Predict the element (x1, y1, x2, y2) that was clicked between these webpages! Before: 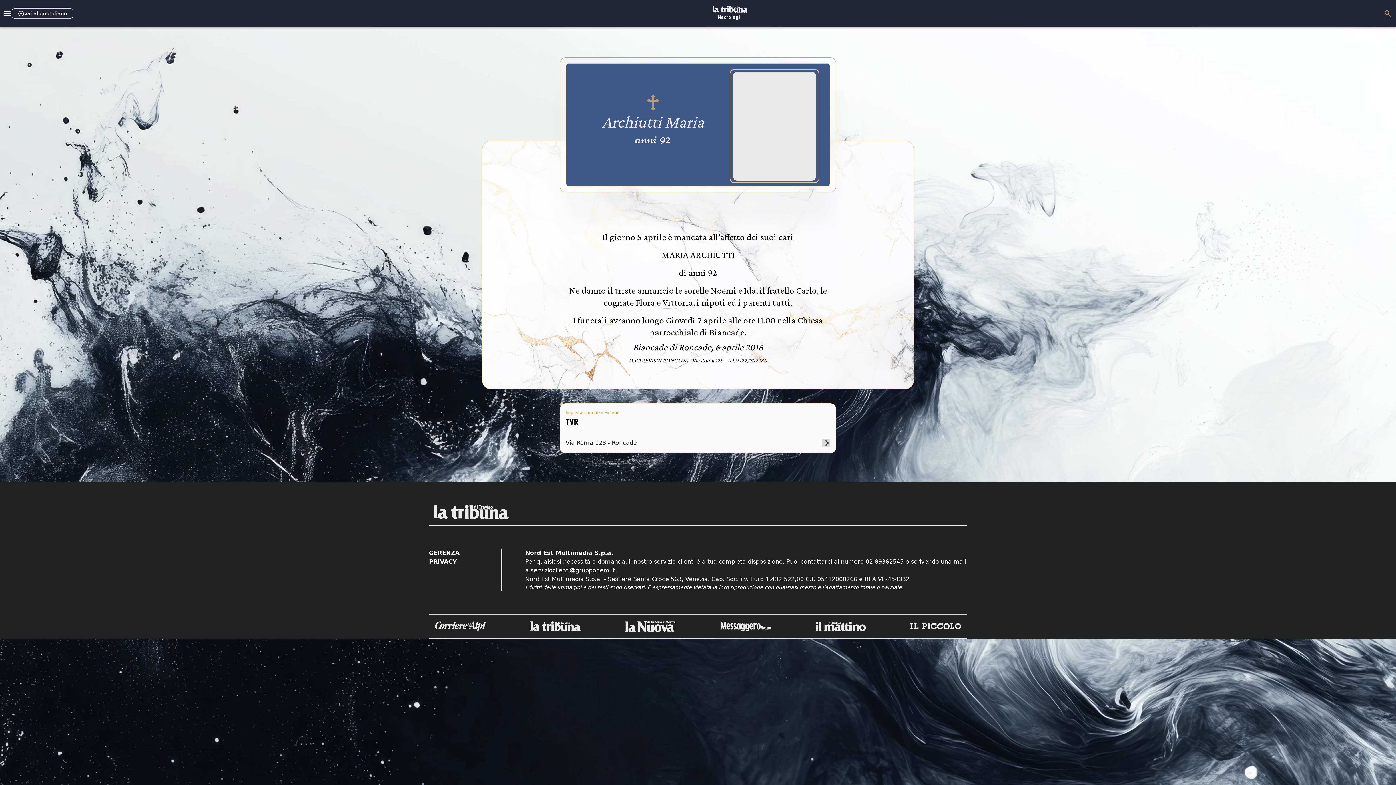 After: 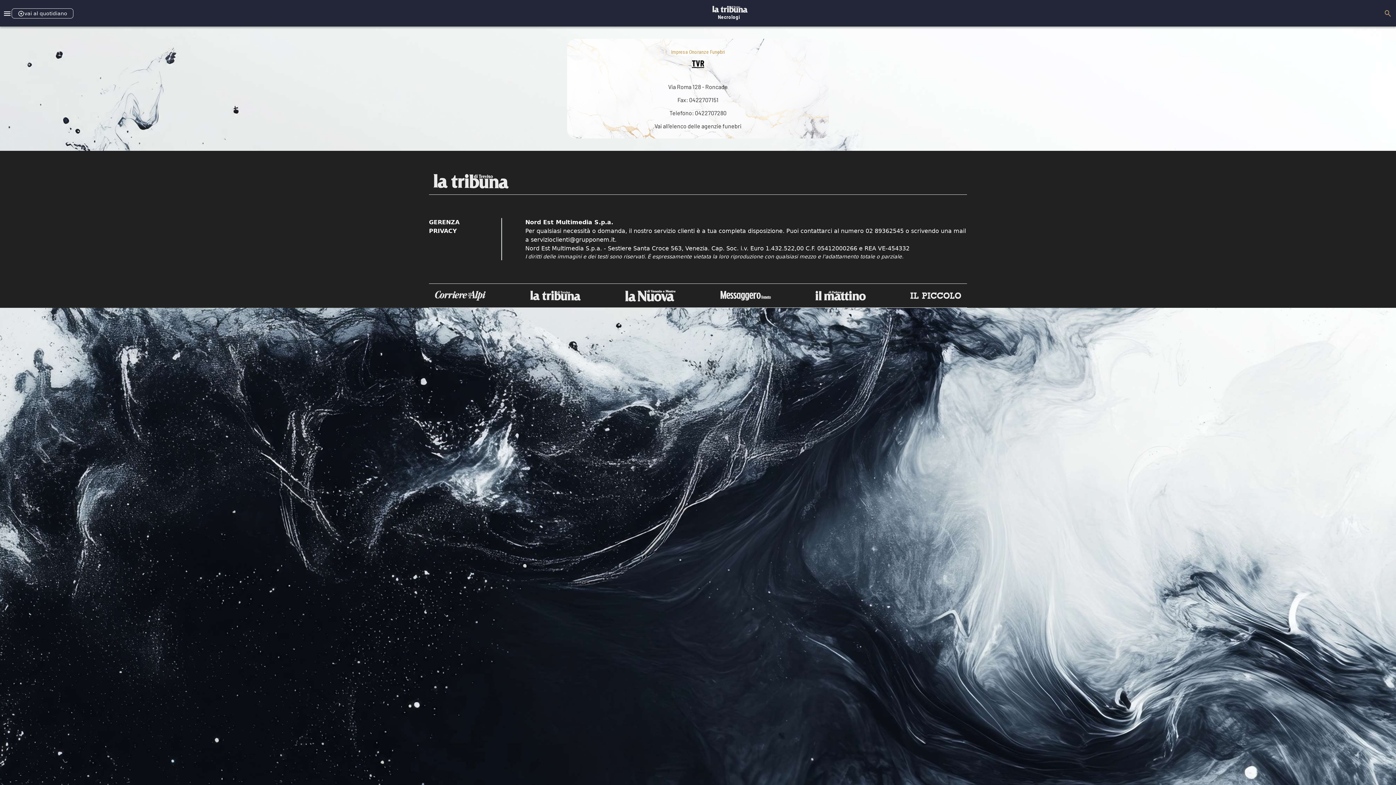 Action: bbox: (821, 438, 830, 447)